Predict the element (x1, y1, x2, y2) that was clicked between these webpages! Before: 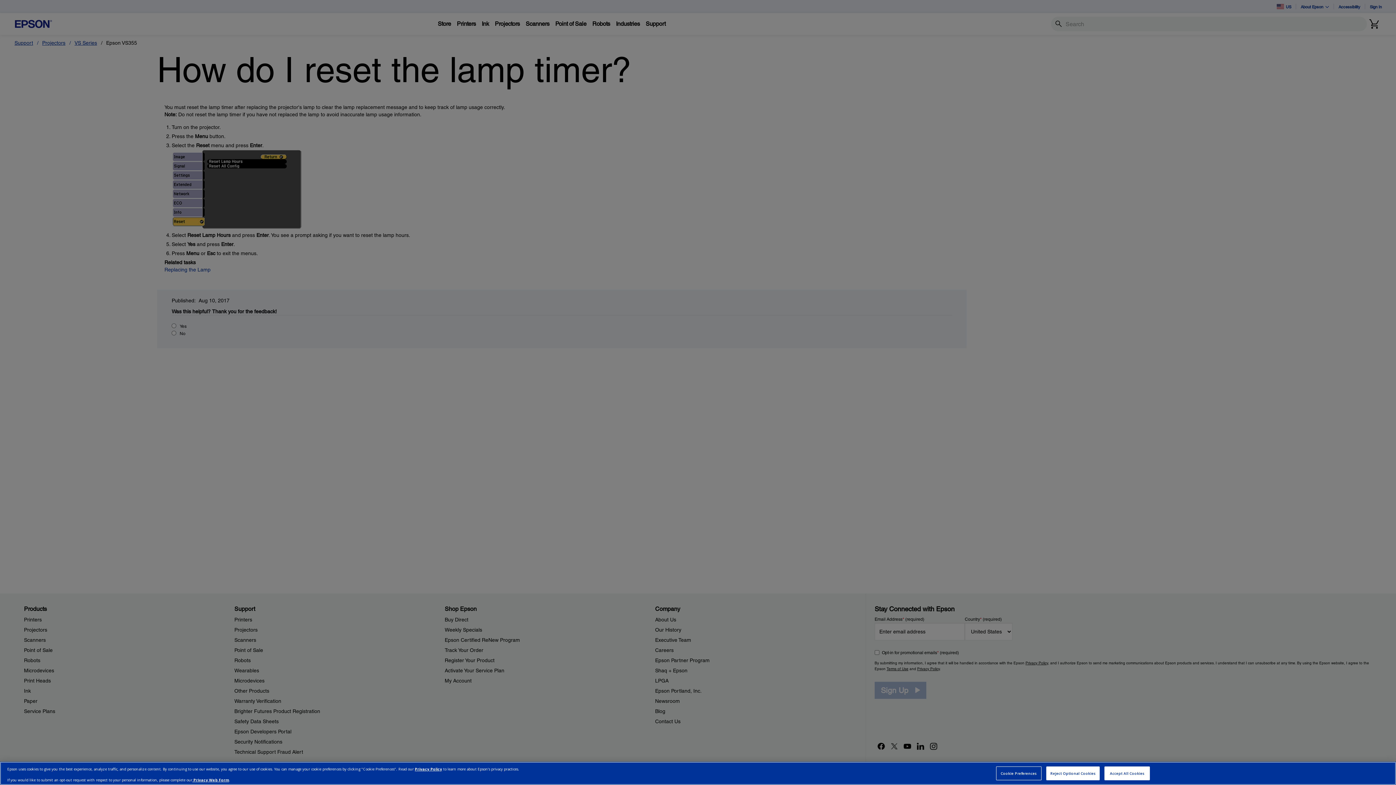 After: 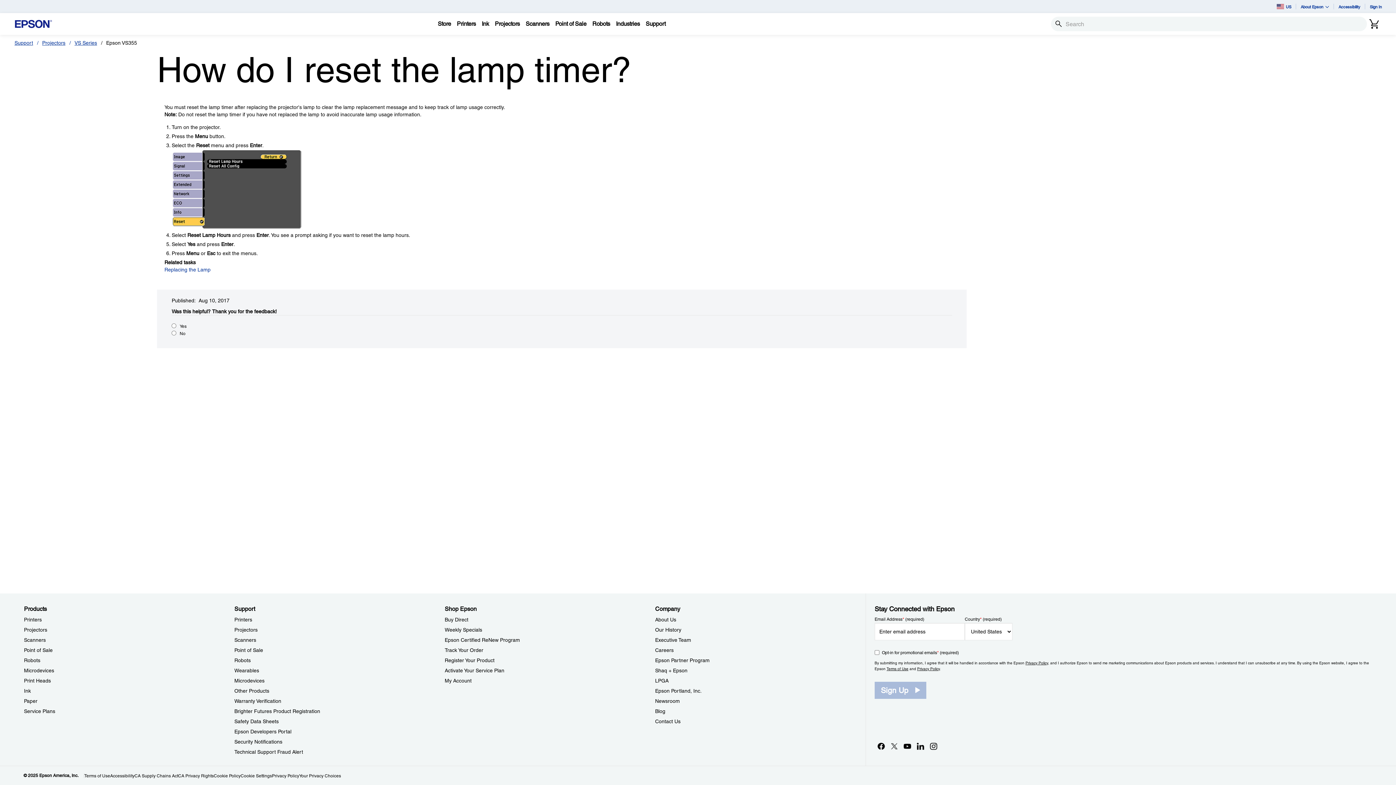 Action: label: Accept All Cookies bbox: (1104, 766, 1150, 780)